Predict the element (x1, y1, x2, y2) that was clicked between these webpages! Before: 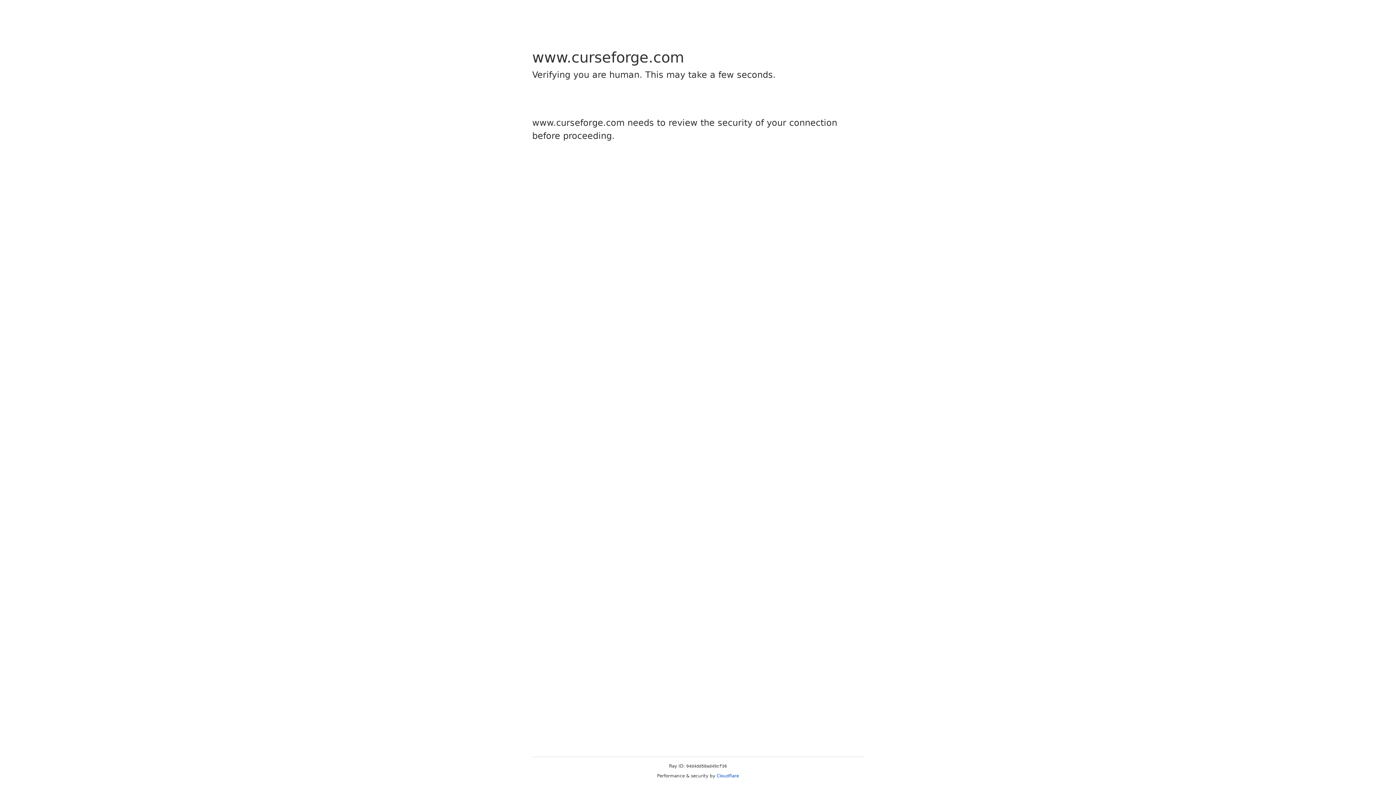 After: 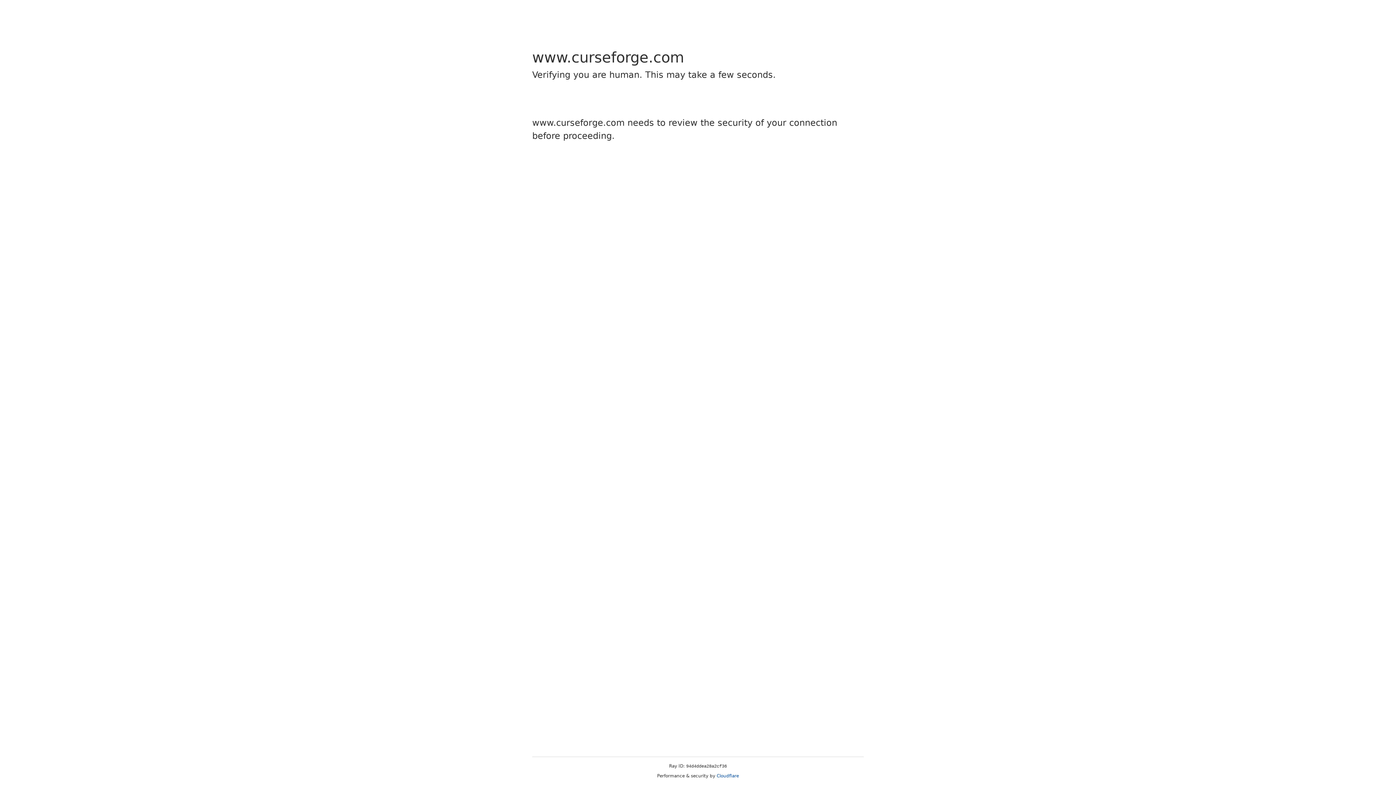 Action: bbox: (716, 773, 739, 778) label: Cloudflare